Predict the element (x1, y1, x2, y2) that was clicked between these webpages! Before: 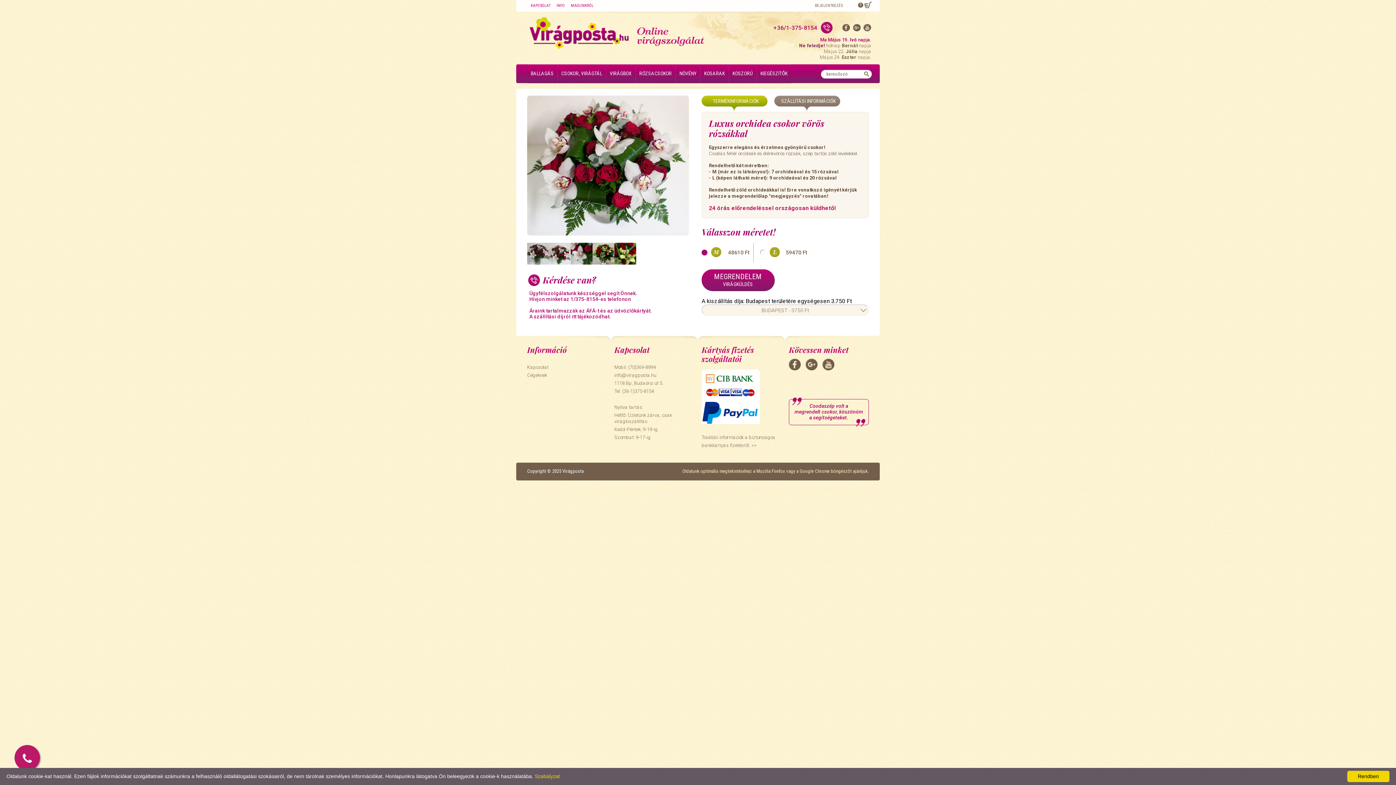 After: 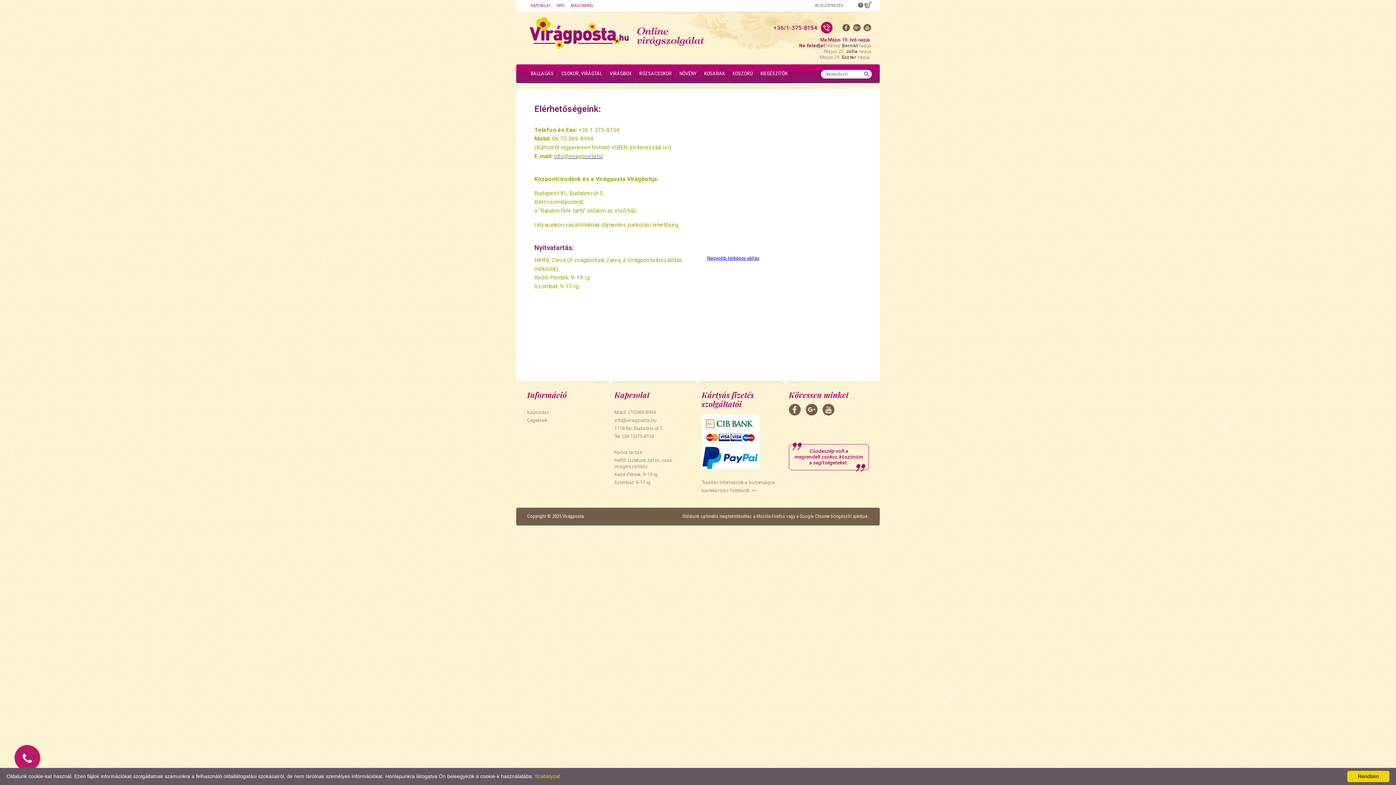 Action: label: KAPCSOLAT bbox: (530, 3, 550, 8)